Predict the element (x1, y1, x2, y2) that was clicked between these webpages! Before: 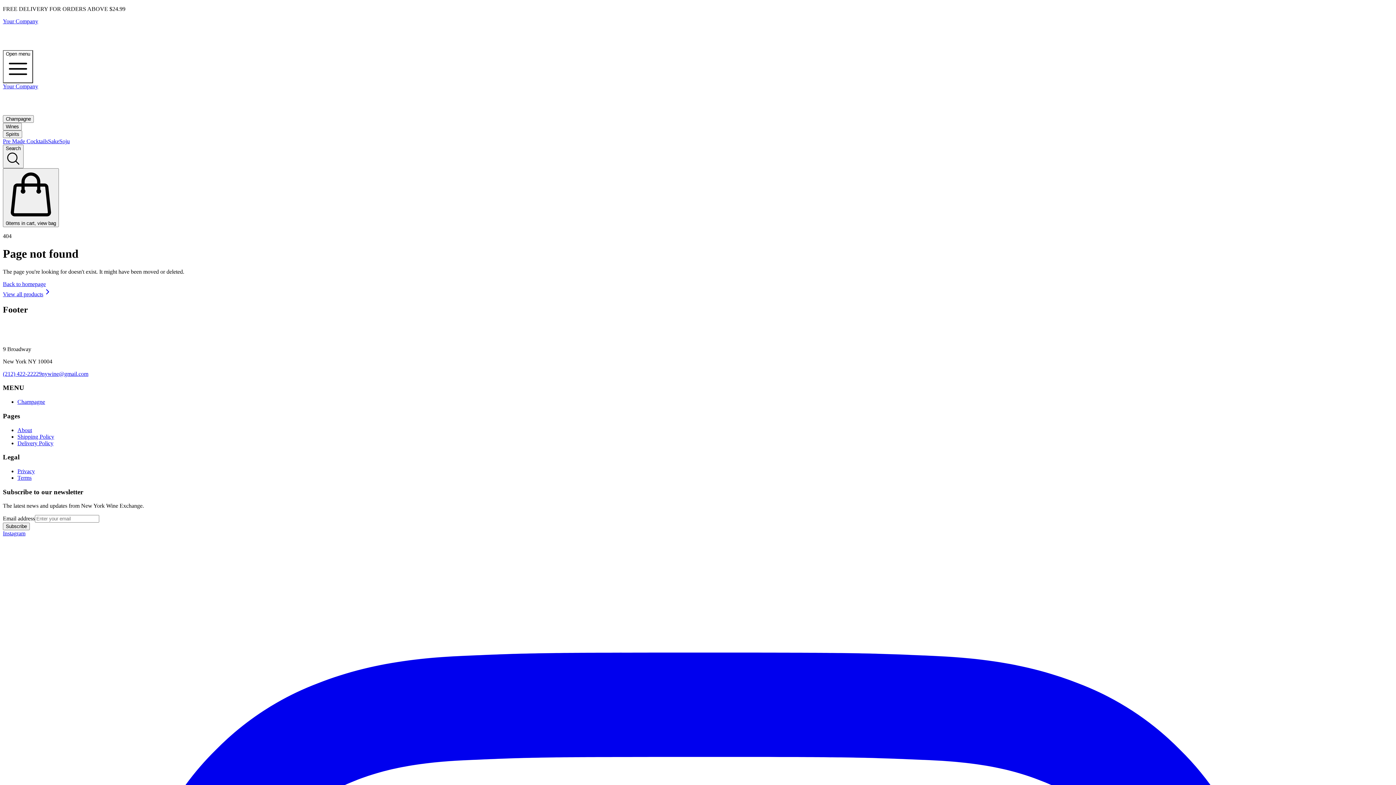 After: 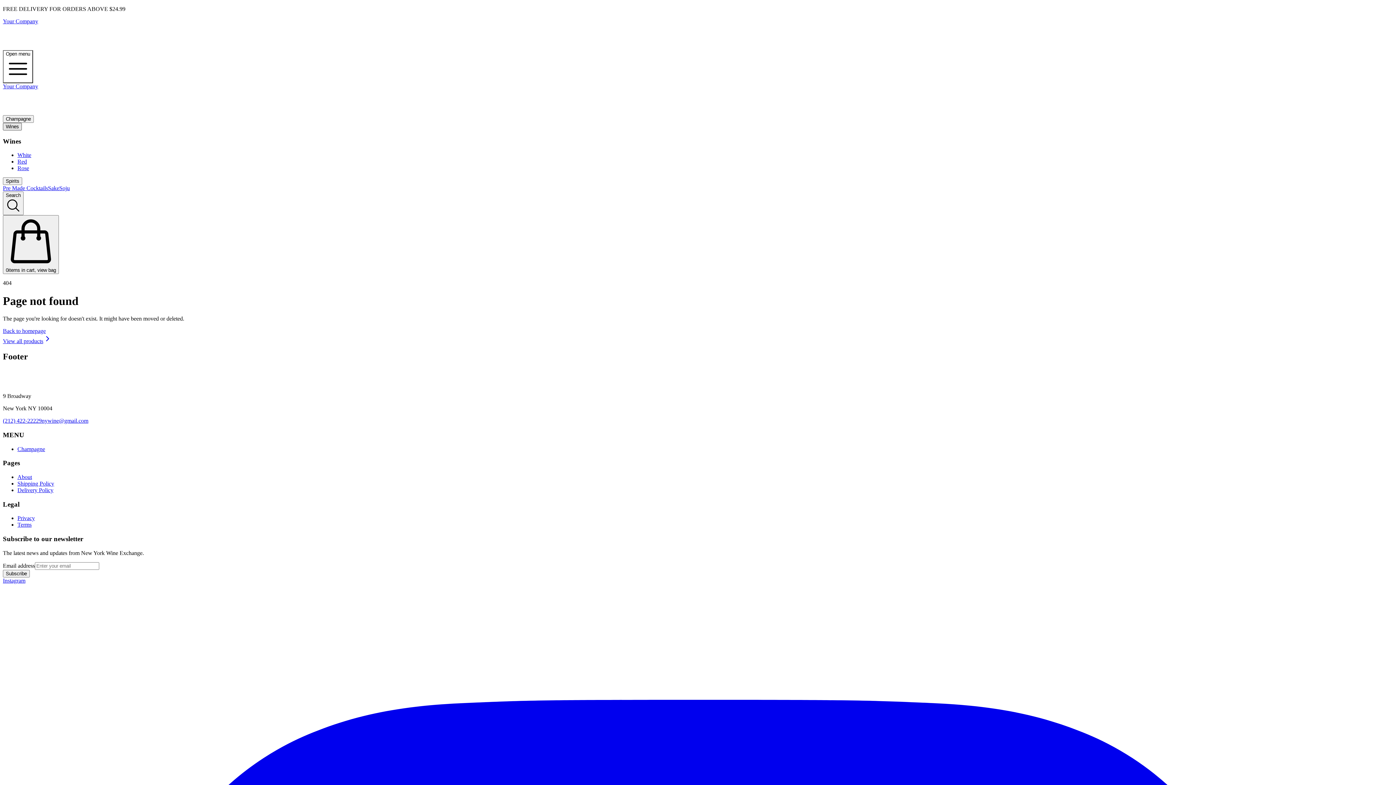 Action: label: Wines bbox: (2, 122, 21, 130)